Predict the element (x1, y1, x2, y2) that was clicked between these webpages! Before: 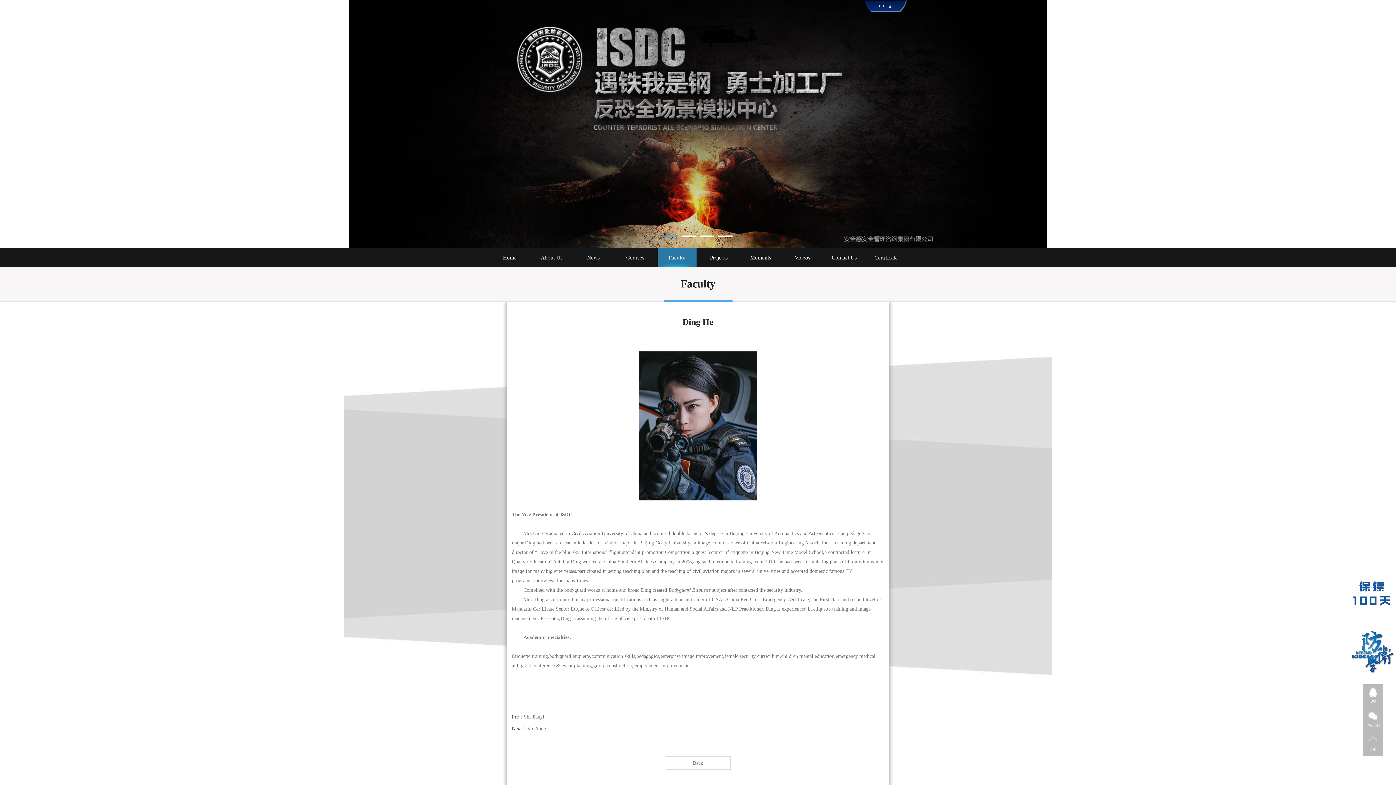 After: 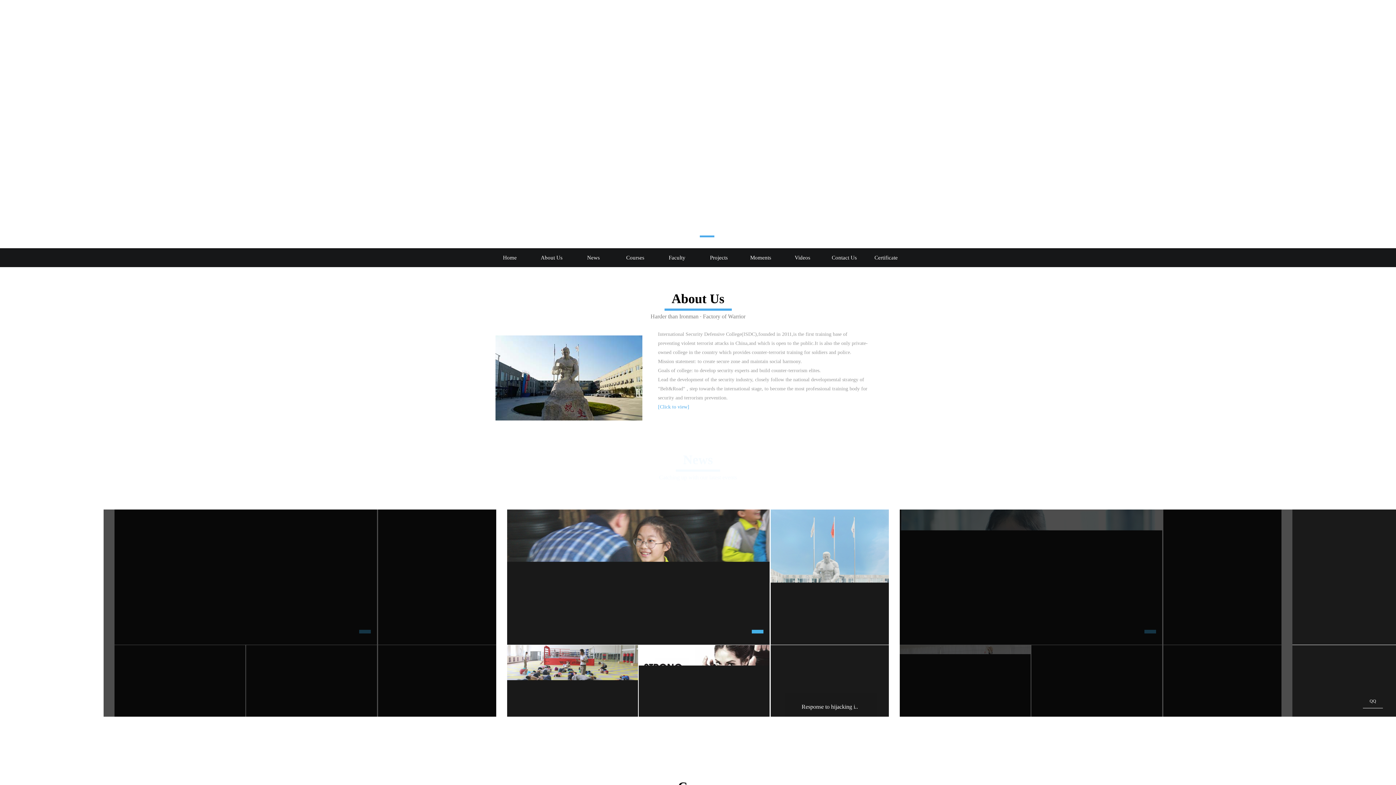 Action: label: Home bbox: (489, 248, 530, 266)